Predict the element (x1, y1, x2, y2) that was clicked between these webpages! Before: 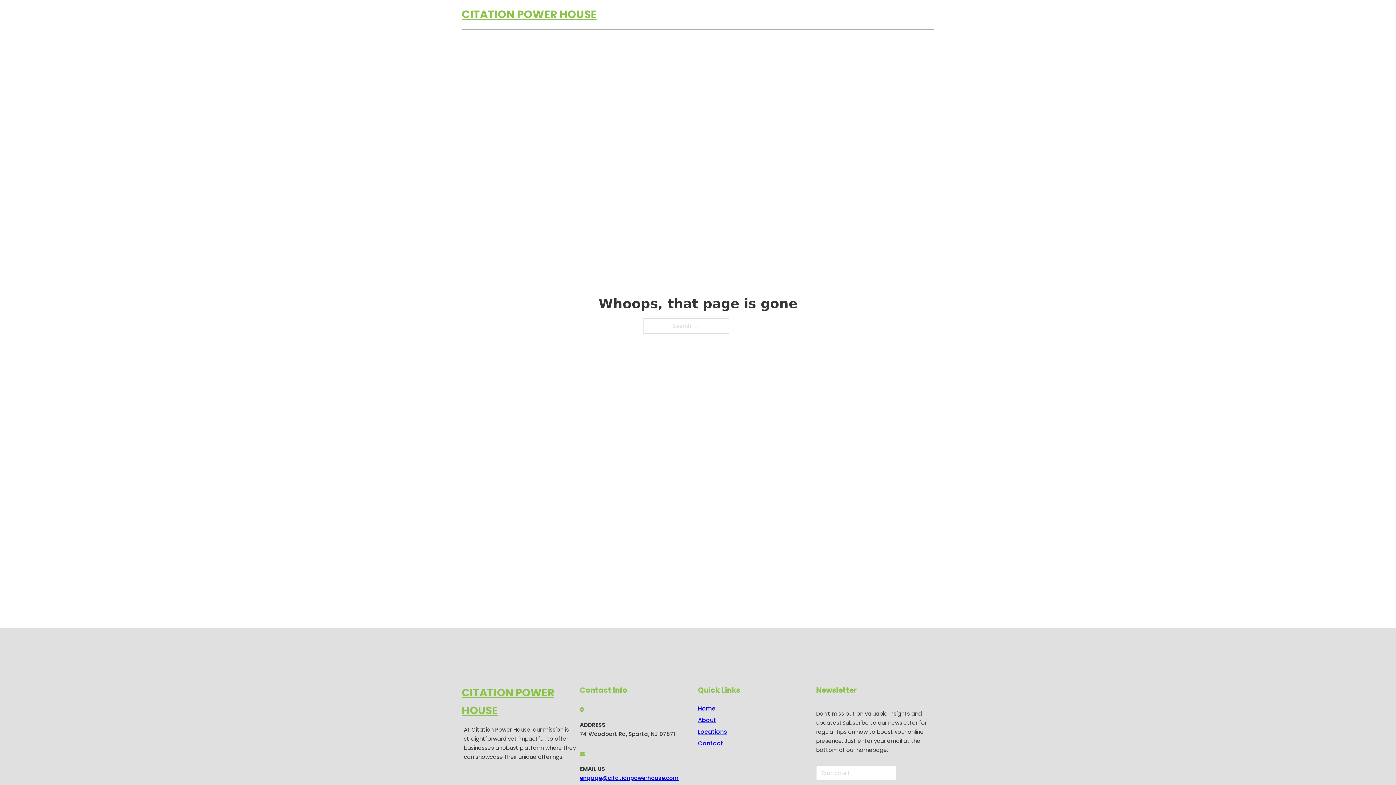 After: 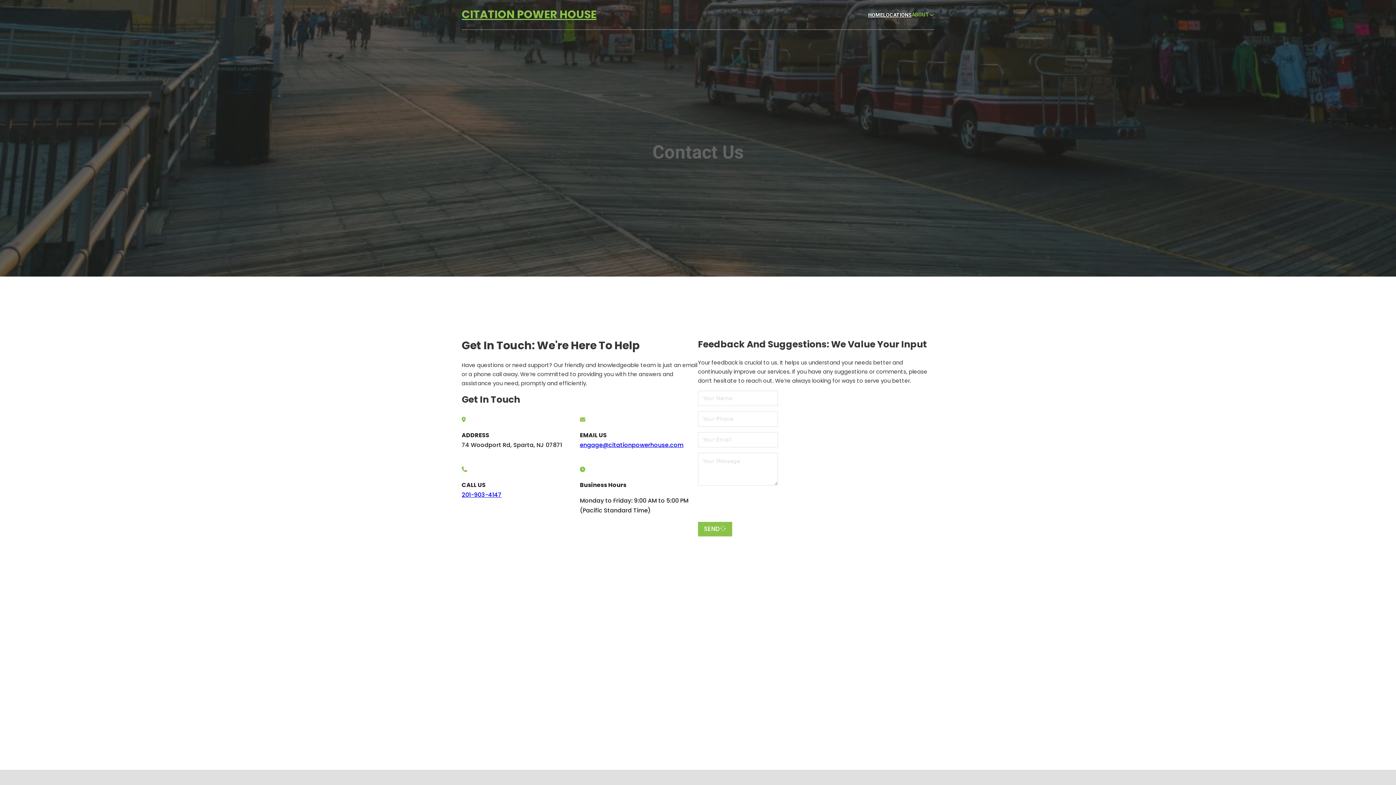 Action: bbox: (698, 738, 723, 748) label: Contact